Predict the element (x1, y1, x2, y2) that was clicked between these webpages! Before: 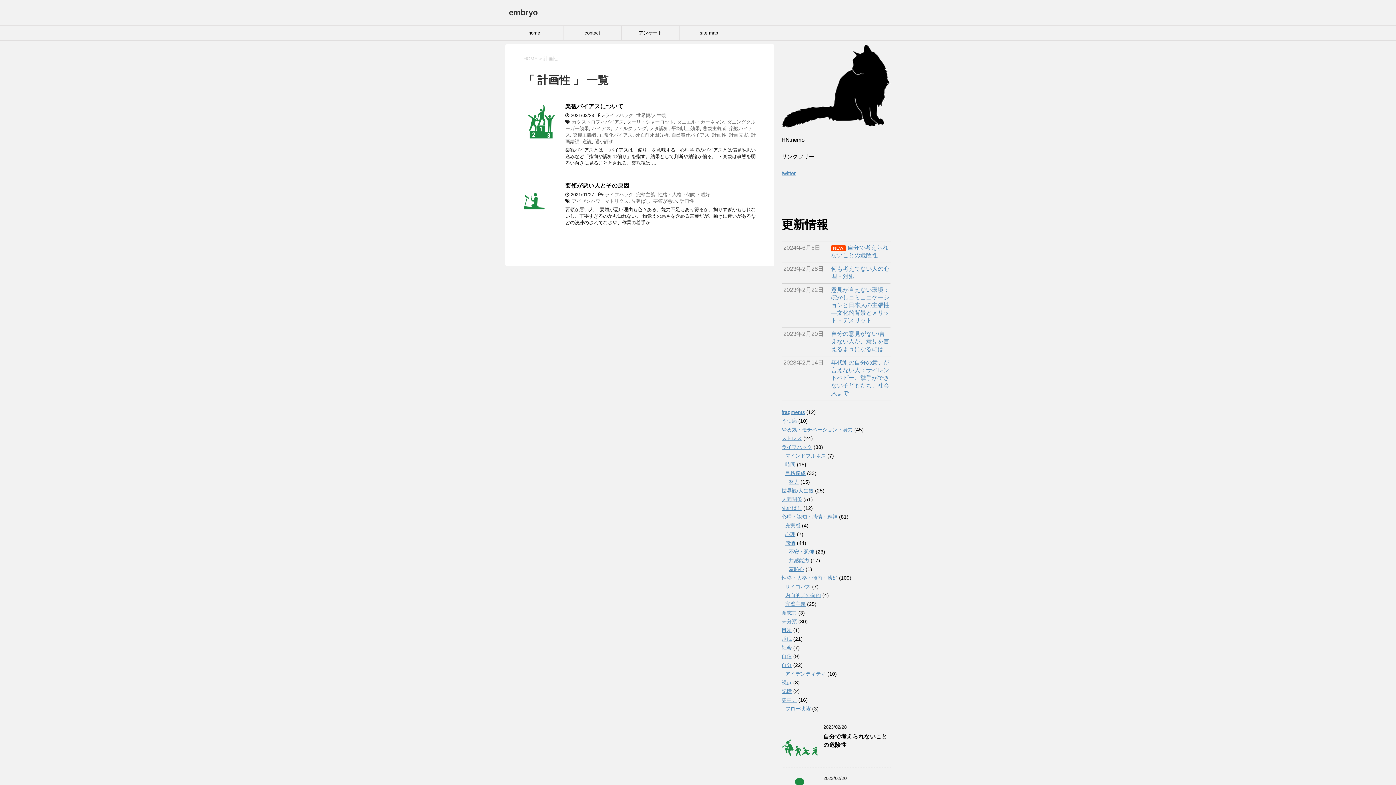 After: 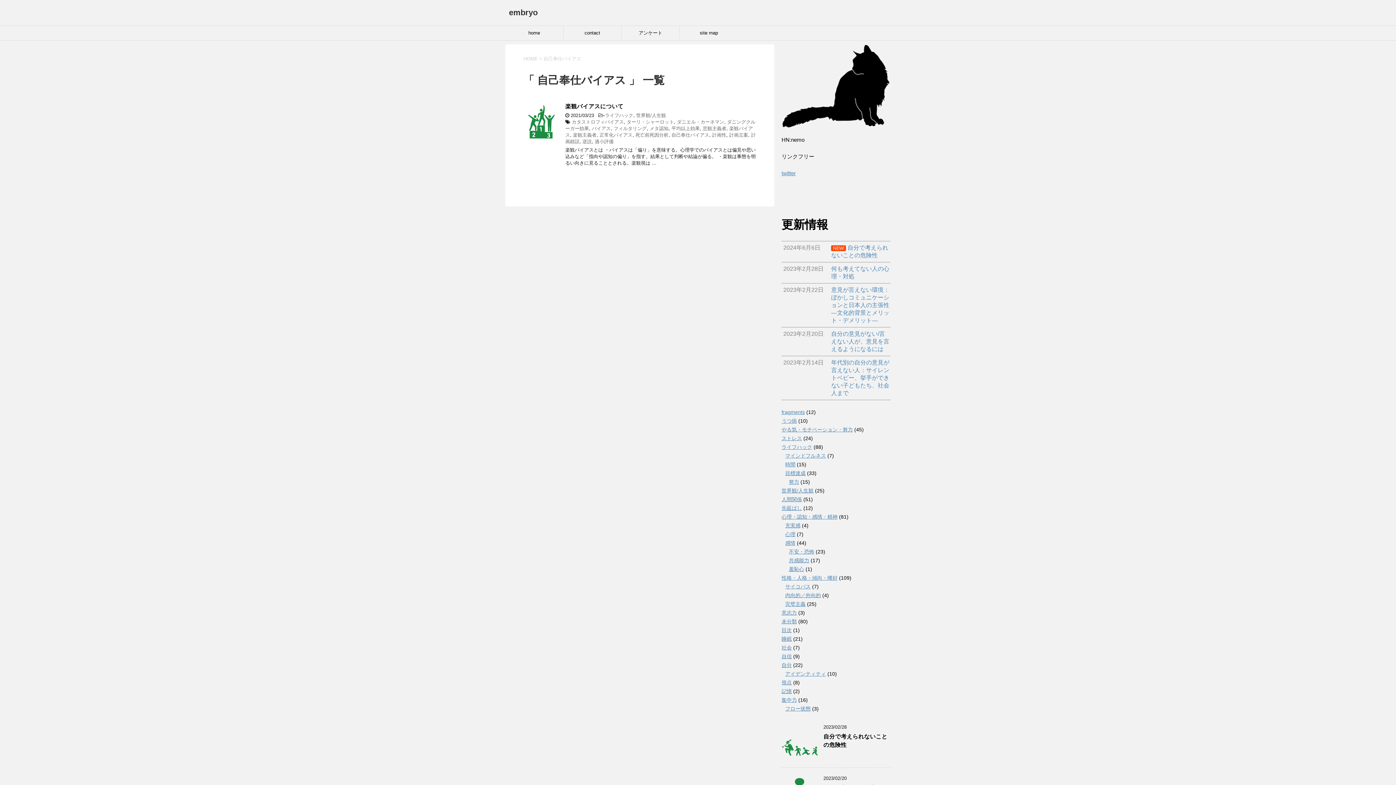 Action: label: 自己奉仕バイアス bbox: (671, 132, 709, 137)